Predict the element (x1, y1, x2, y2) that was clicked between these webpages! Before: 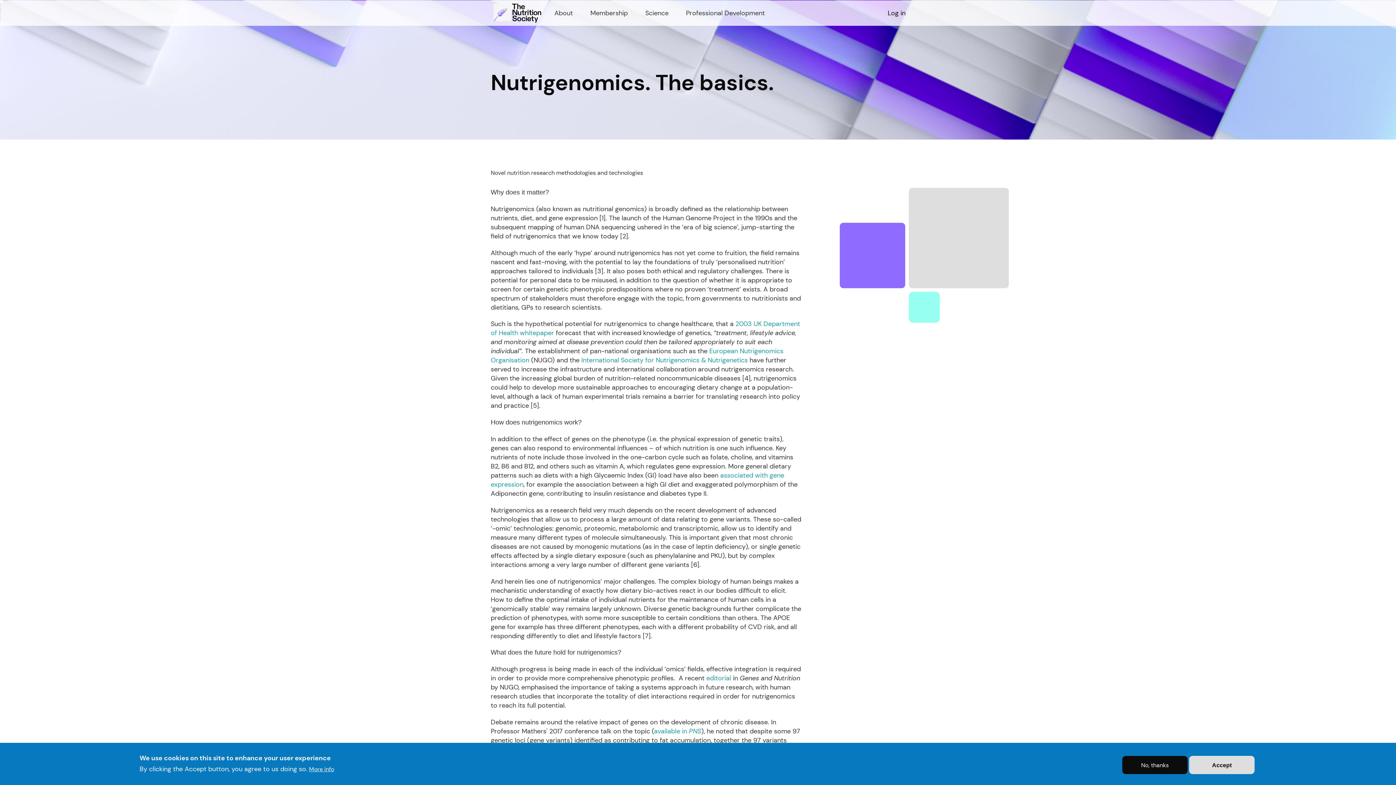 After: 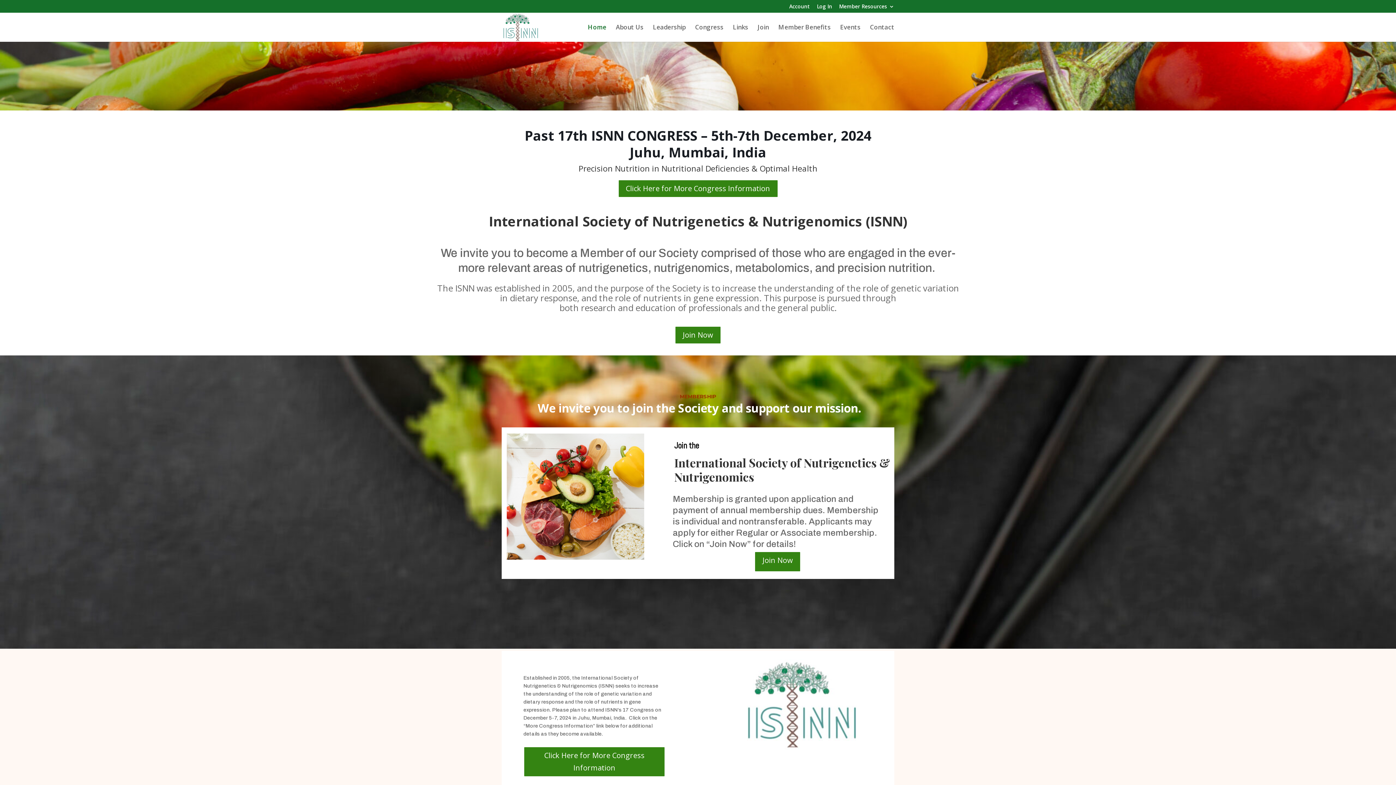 Action: bbox: (581, 356, 748, 364) label: International Society for Nutrigenomics & Nutrigenetics